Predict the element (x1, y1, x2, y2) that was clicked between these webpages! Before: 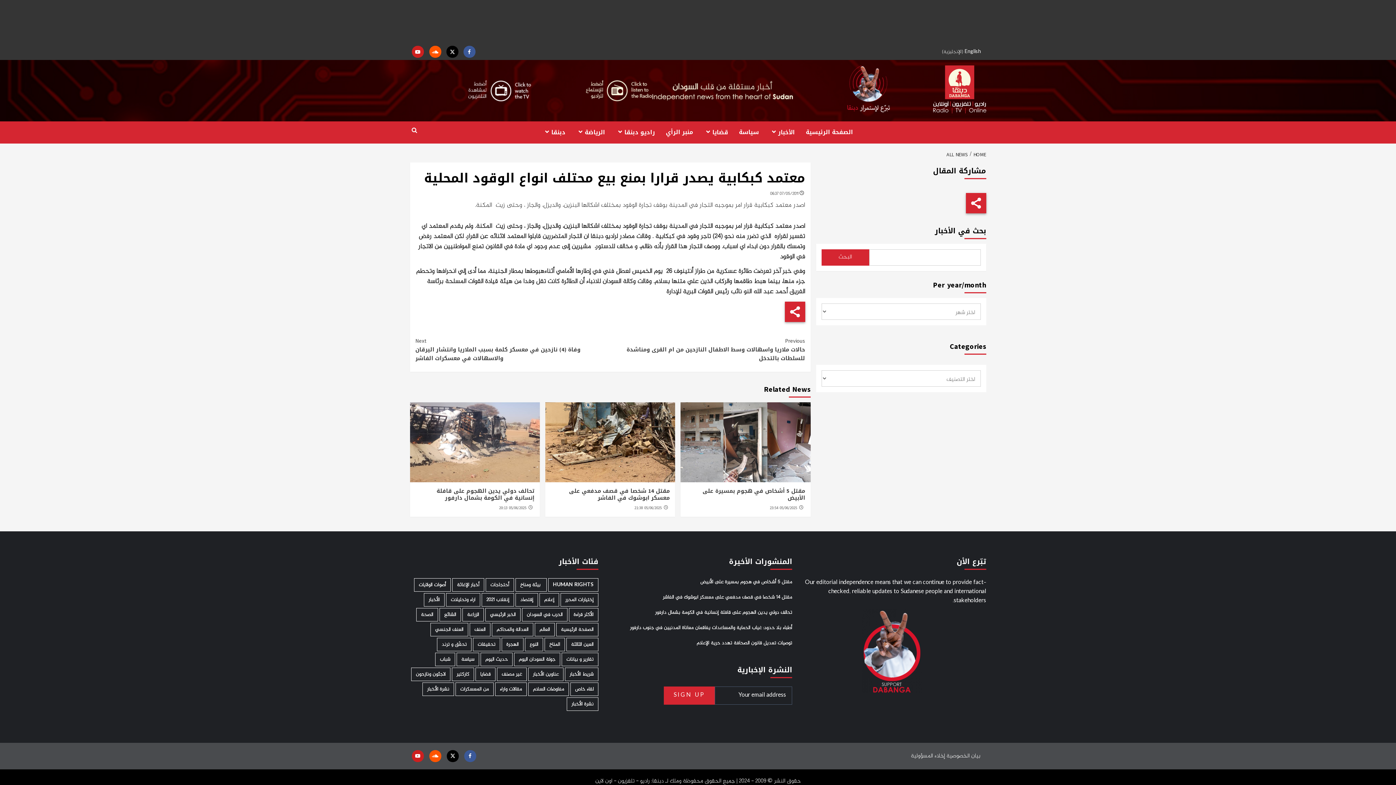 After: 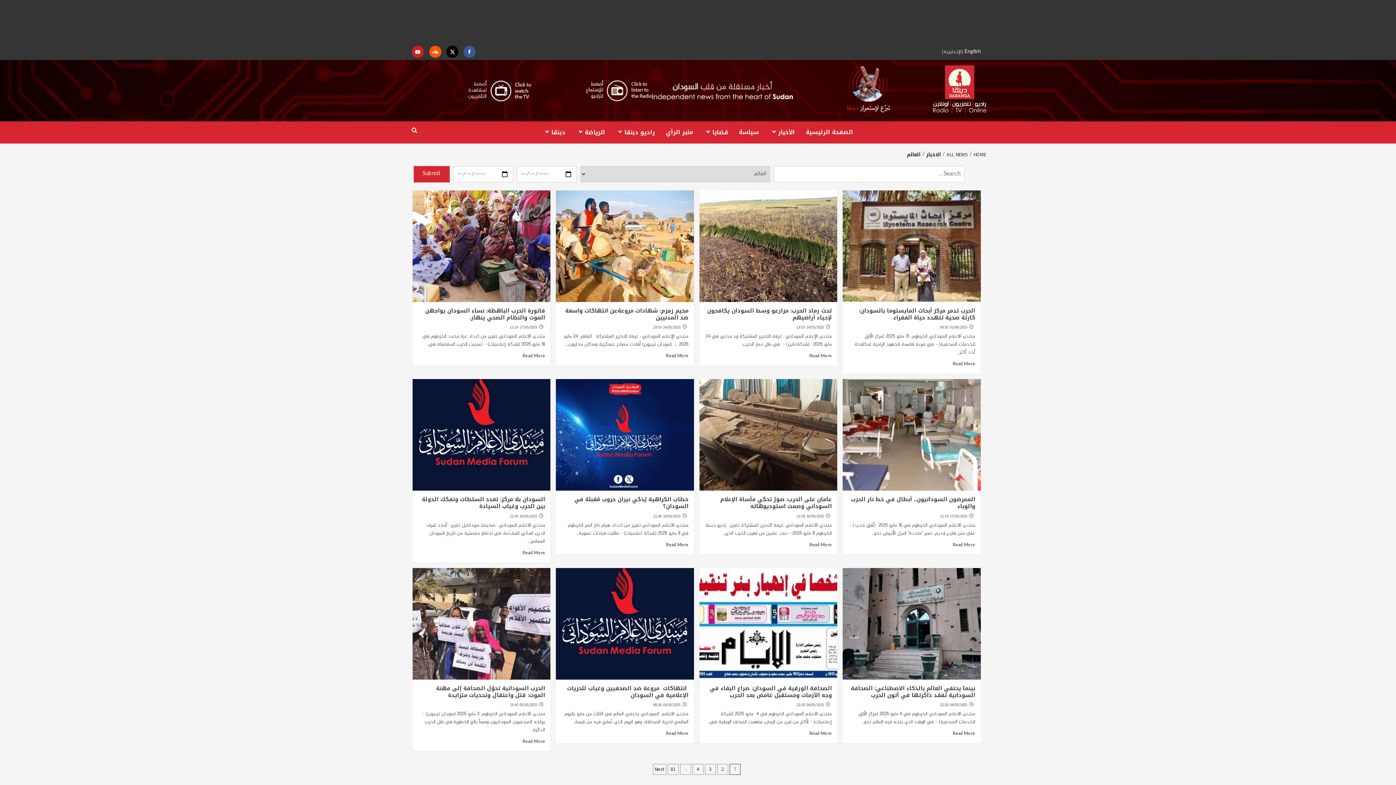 Action: bbox: (534, 623, 554, 636) label: العالم (968 عنصر)